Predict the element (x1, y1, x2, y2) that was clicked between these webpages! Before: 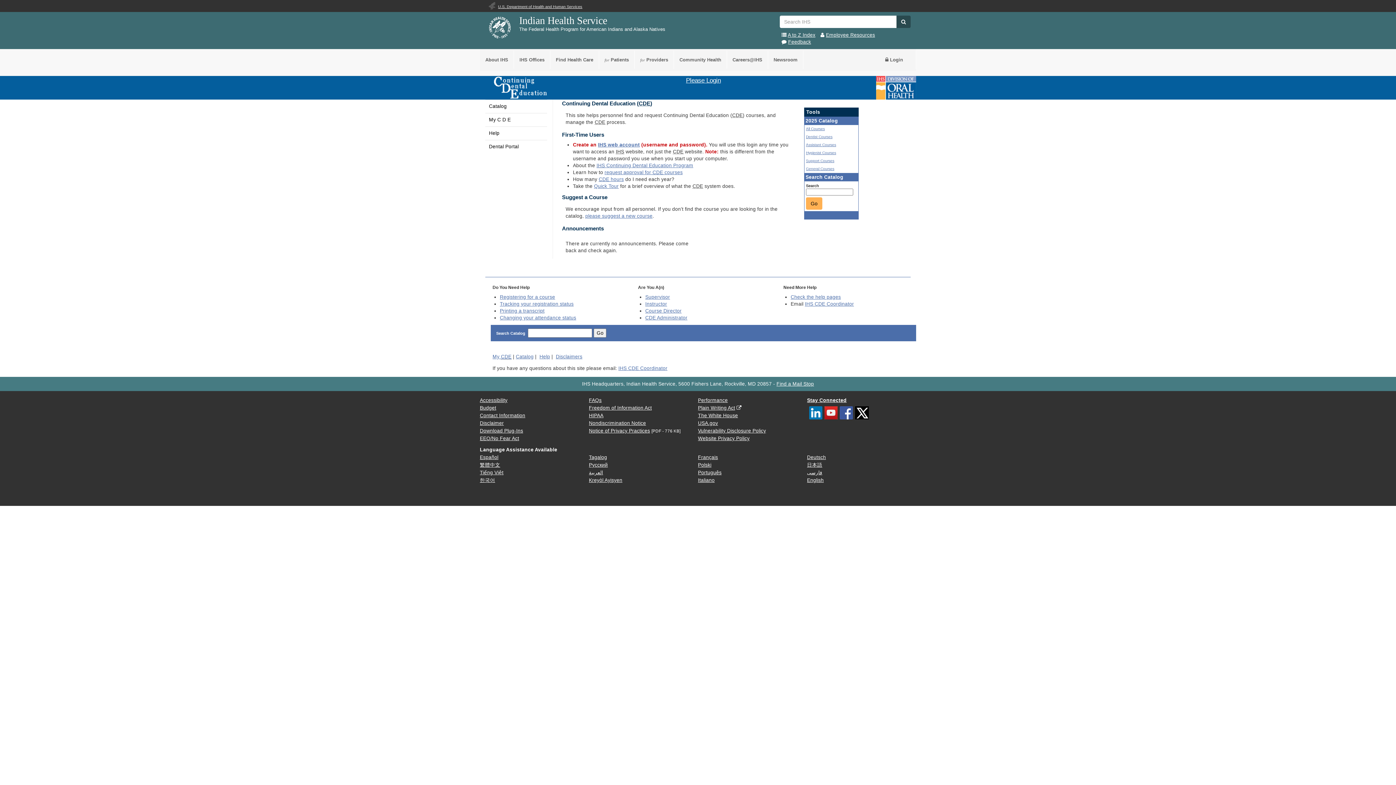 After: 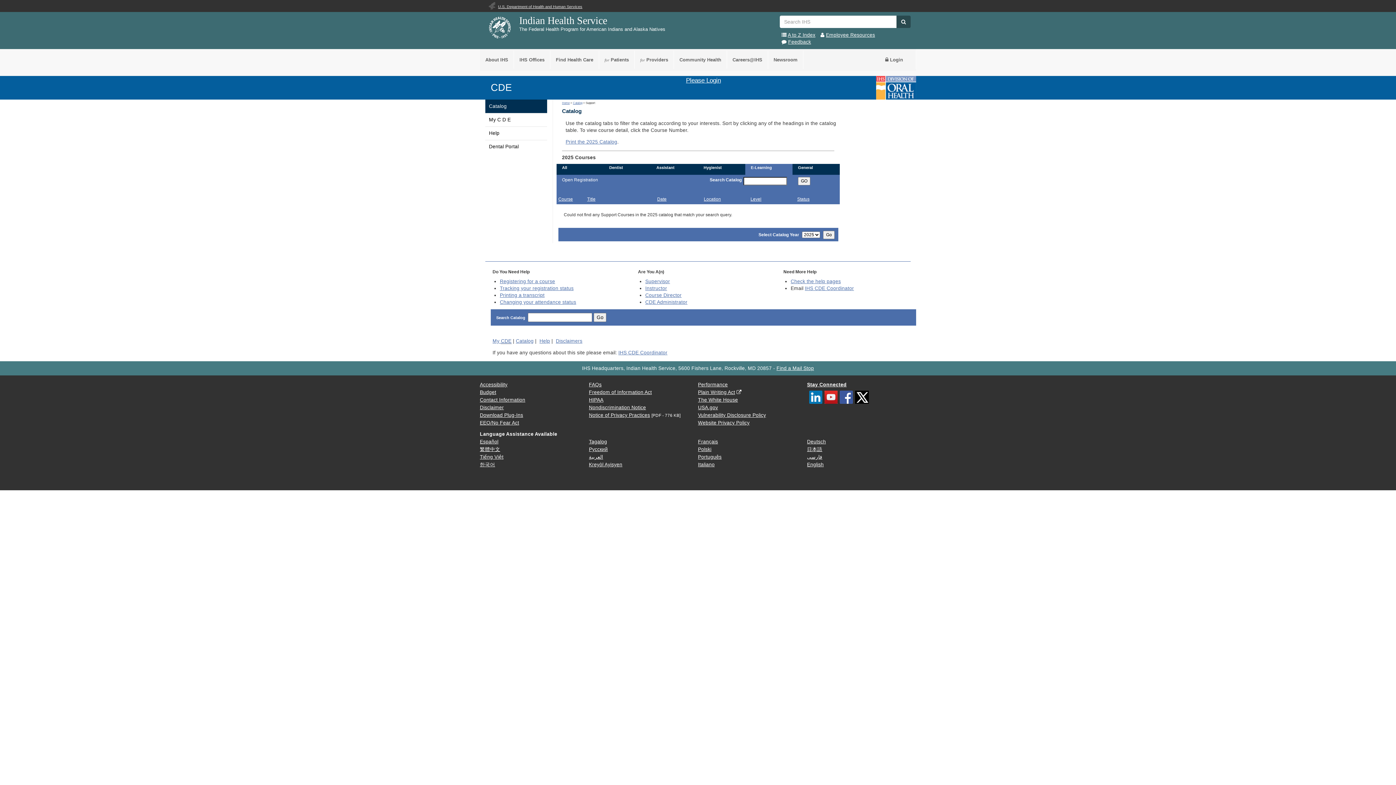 Action: label: Support Courses bbox: (806, 159, 834, 163)